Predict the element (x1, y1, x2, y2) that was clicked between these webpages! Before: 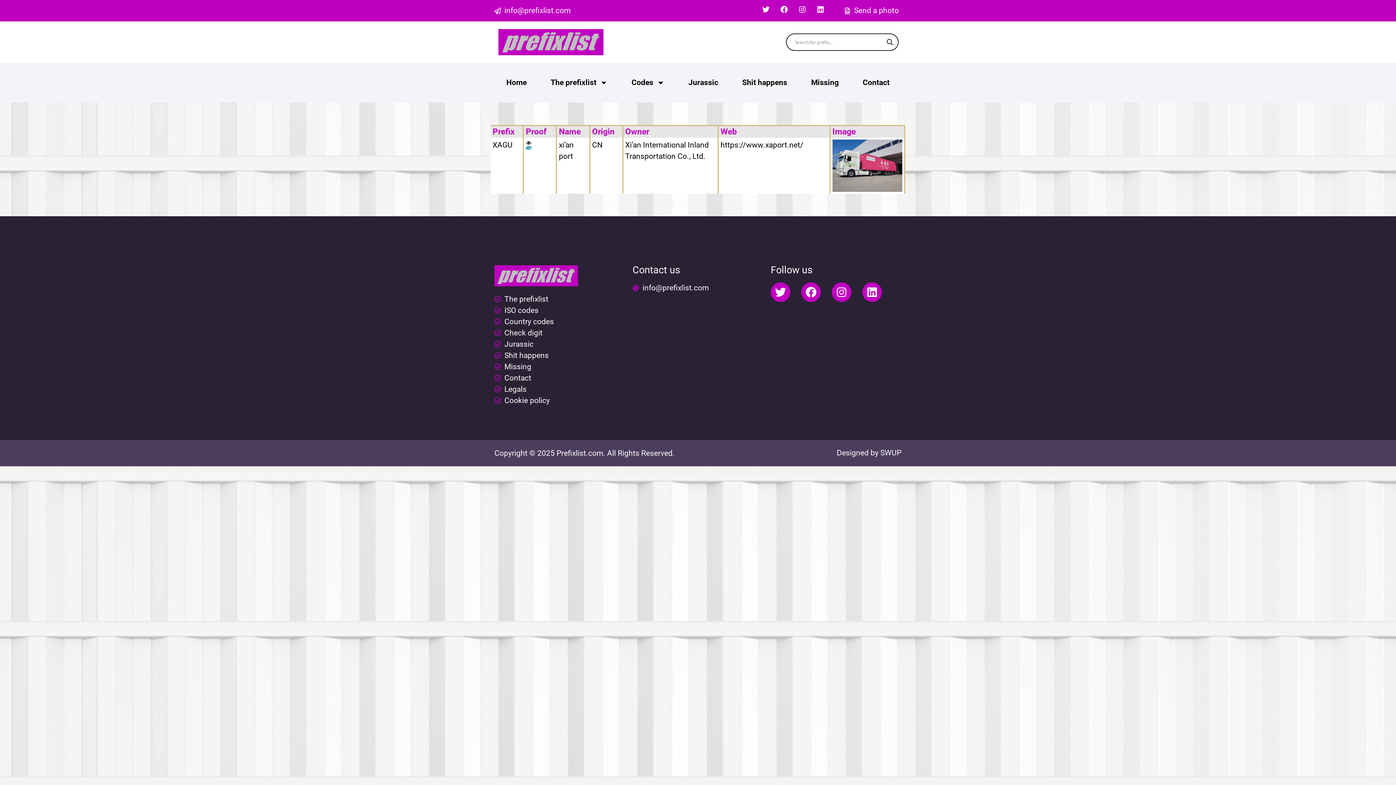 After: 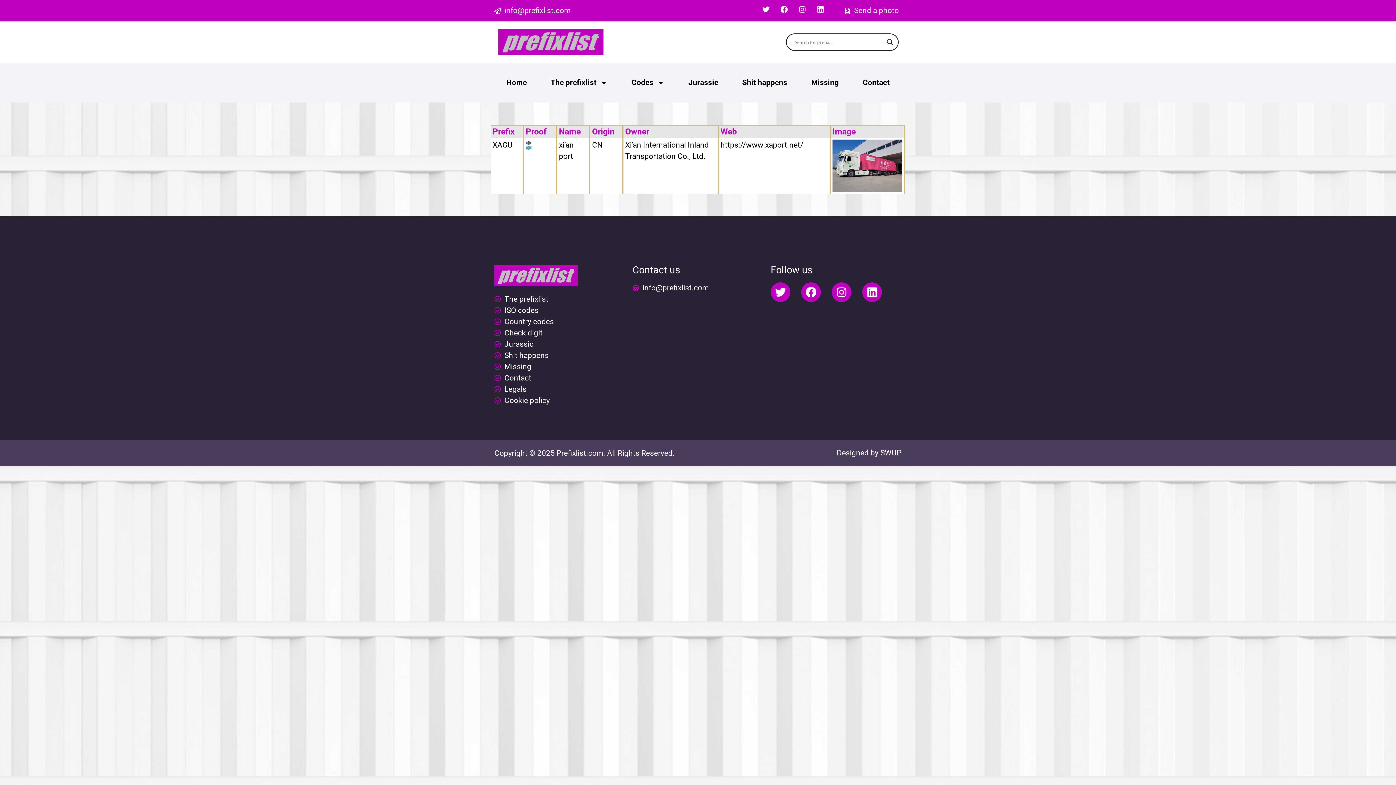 Action: label: info@prefixlist.com bbox: (632, 282, 763, 293)